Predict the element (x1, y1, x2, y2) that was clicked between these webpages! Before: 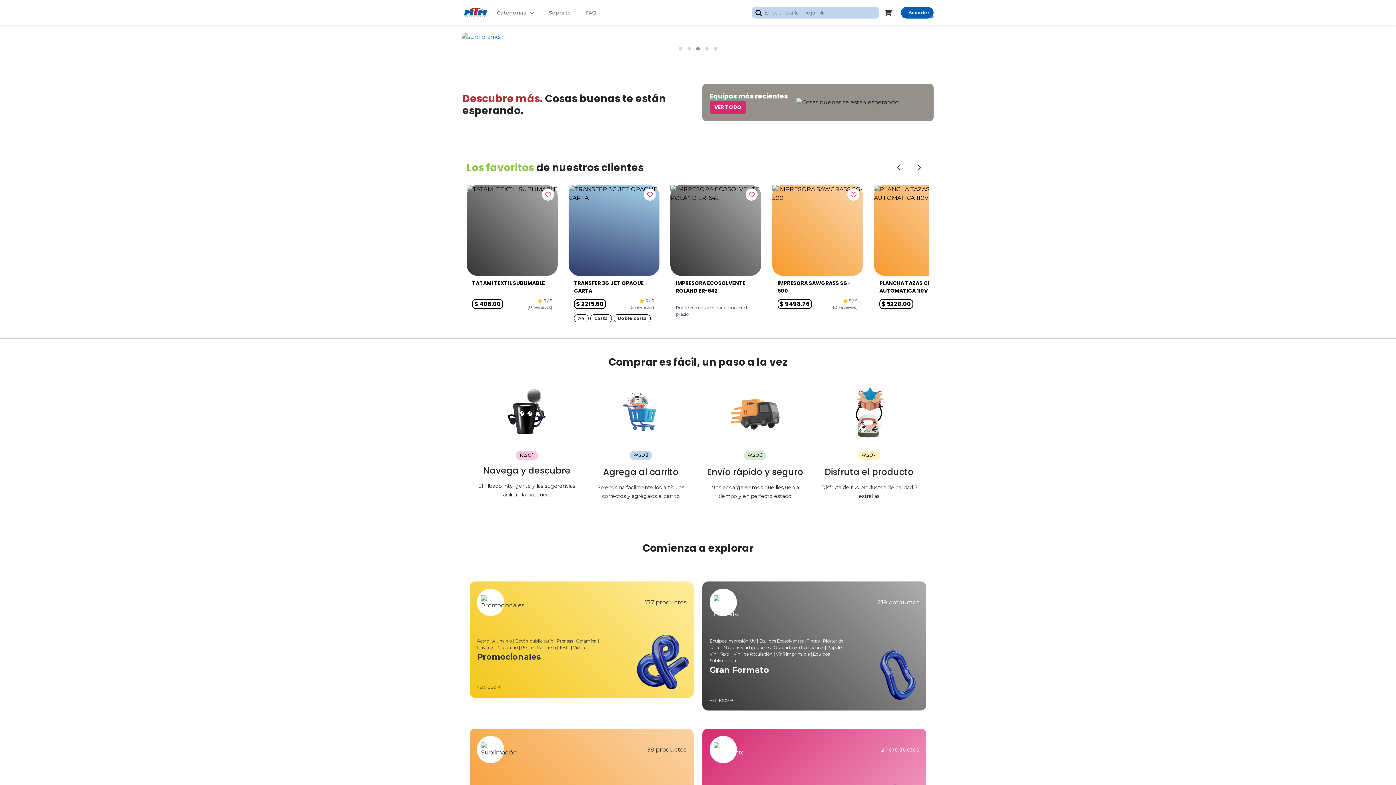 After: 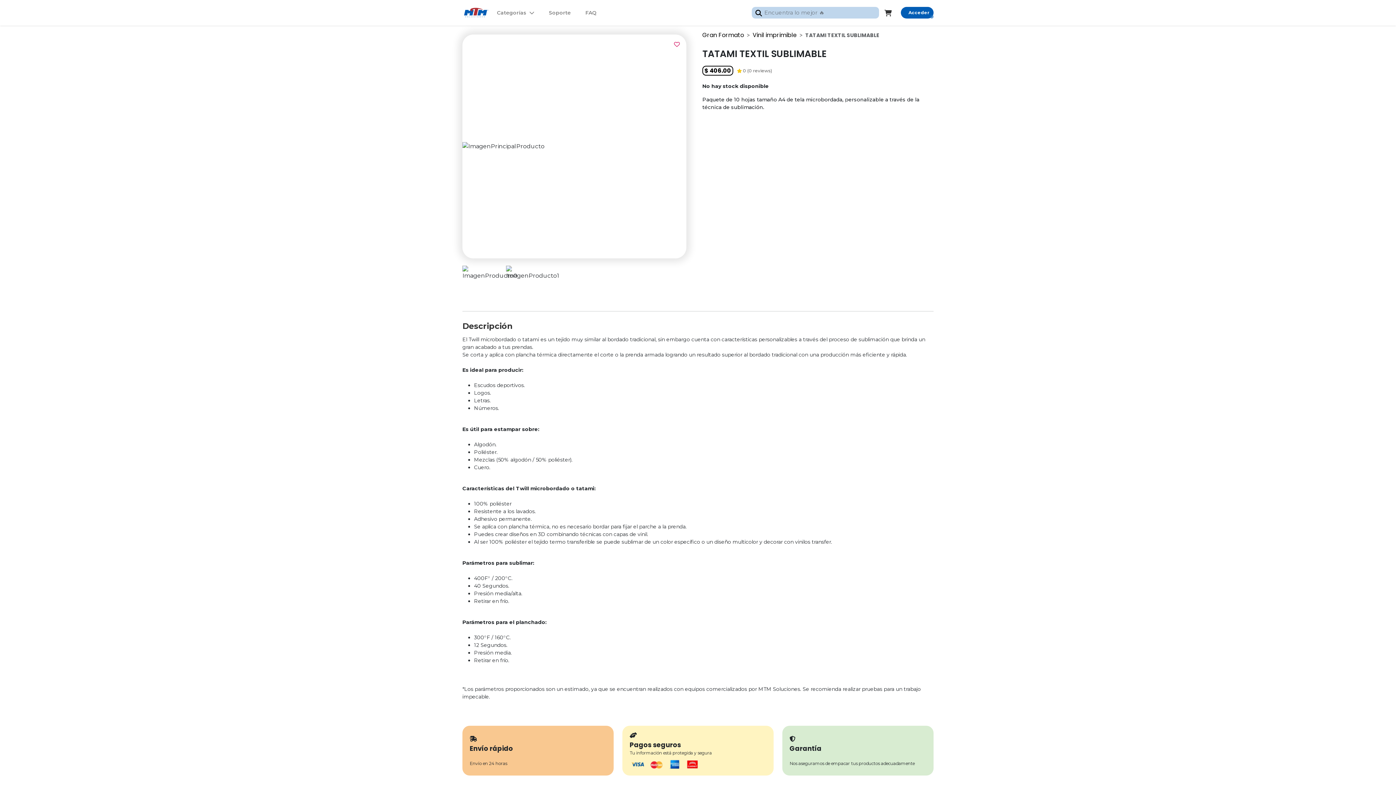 Action: bbox: (466, 185, 557, 276)